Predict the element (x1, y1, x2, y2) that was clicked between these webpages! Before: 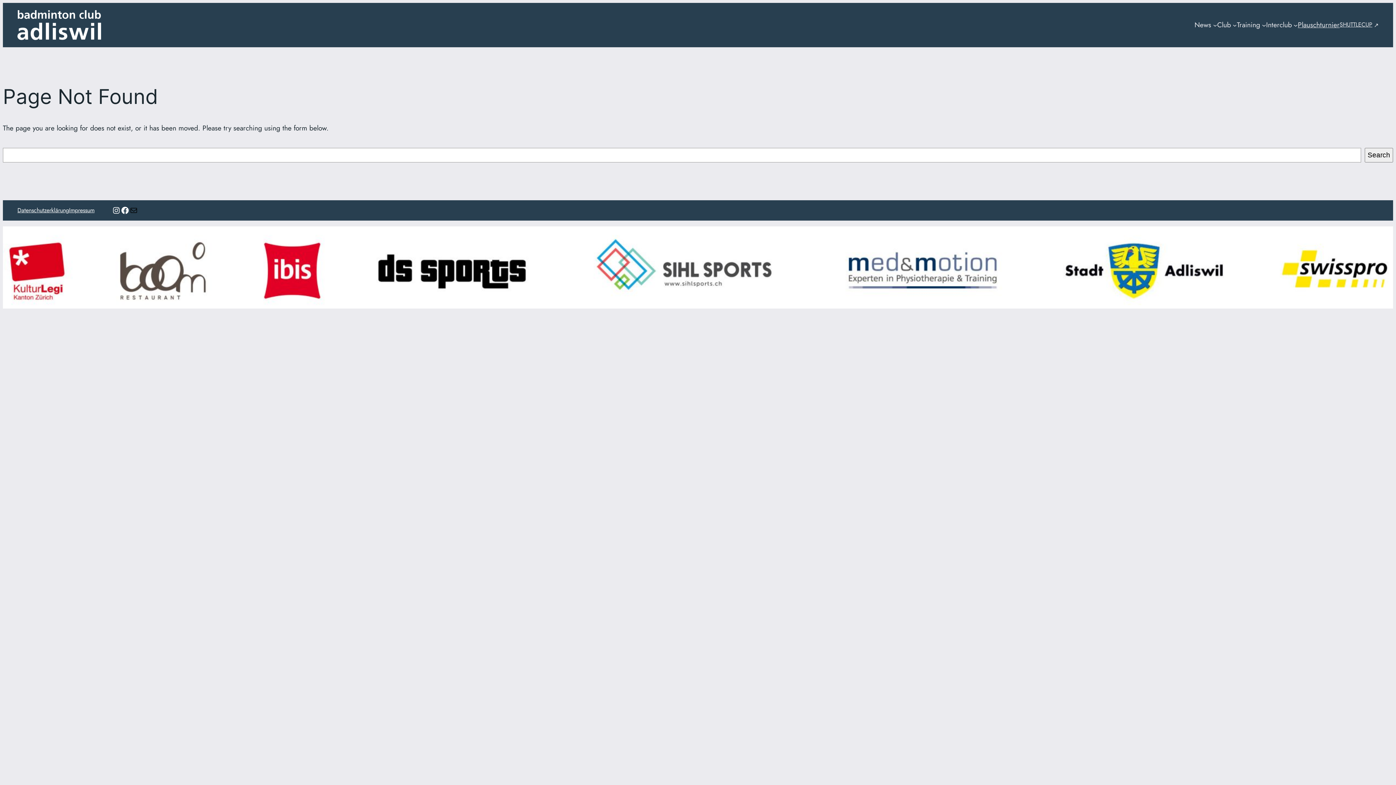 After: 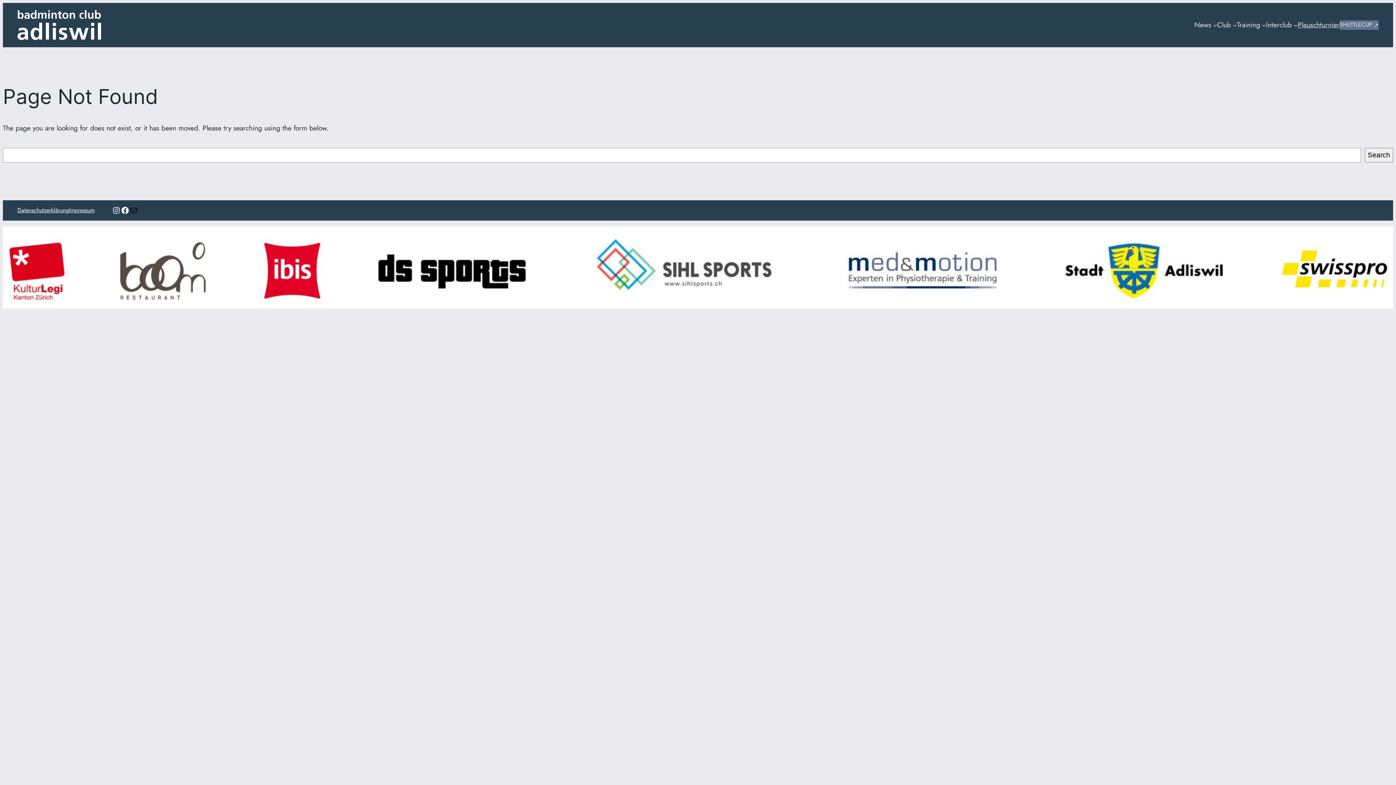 Action: bbox: (1340, 20, 1378, 29) label: SHUTTLECUP